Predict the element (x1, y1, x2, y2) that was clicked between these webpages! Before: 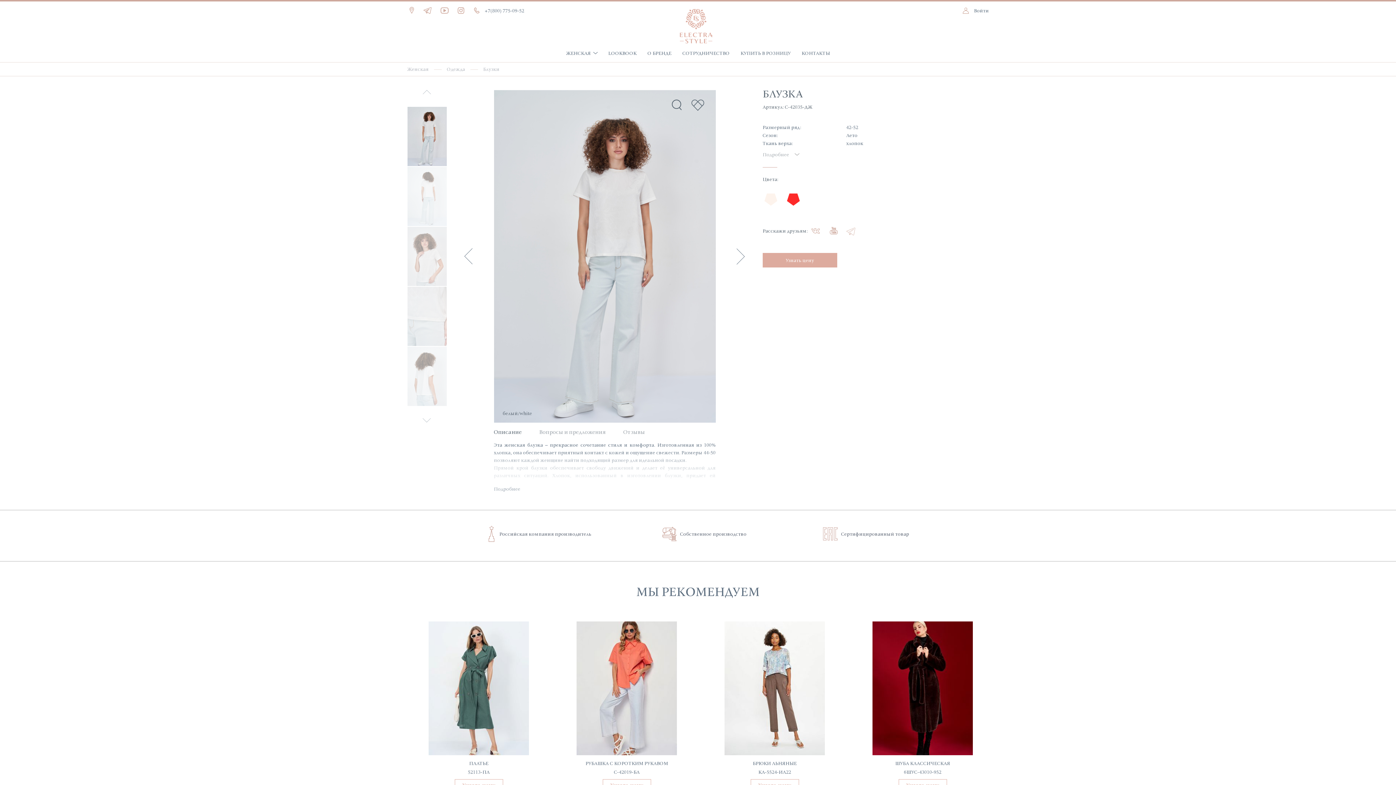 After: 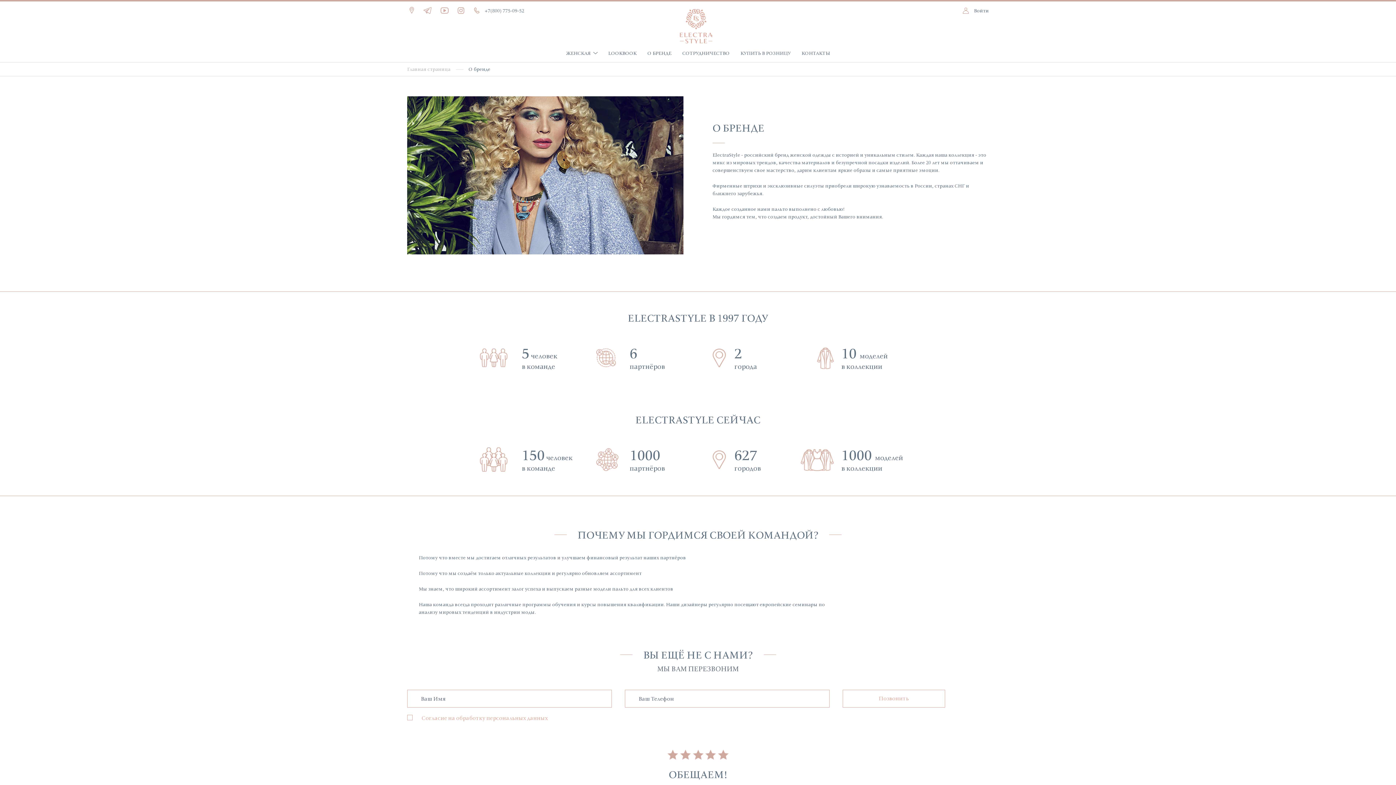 Action: label: О БРЕНДЕ bbox: (642, 44, 677, 62)